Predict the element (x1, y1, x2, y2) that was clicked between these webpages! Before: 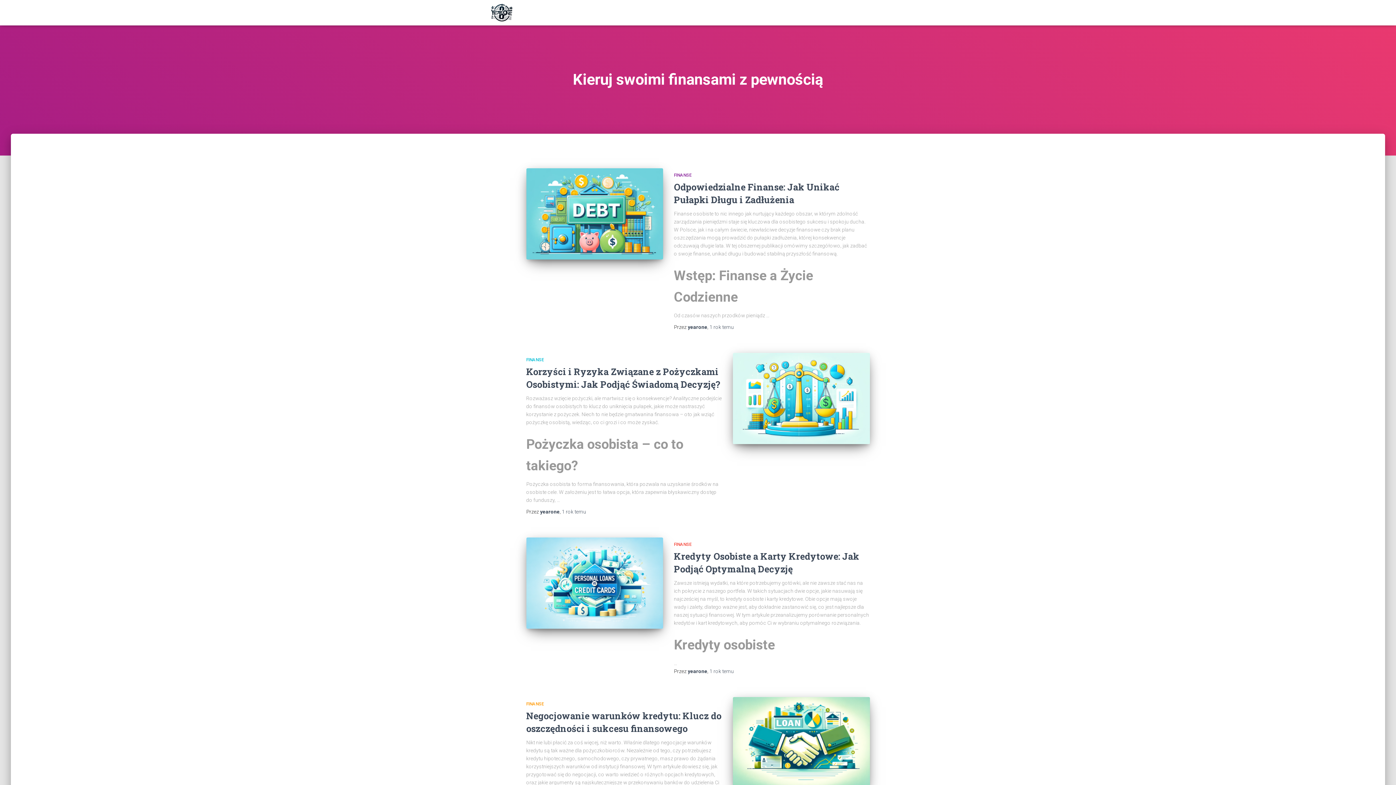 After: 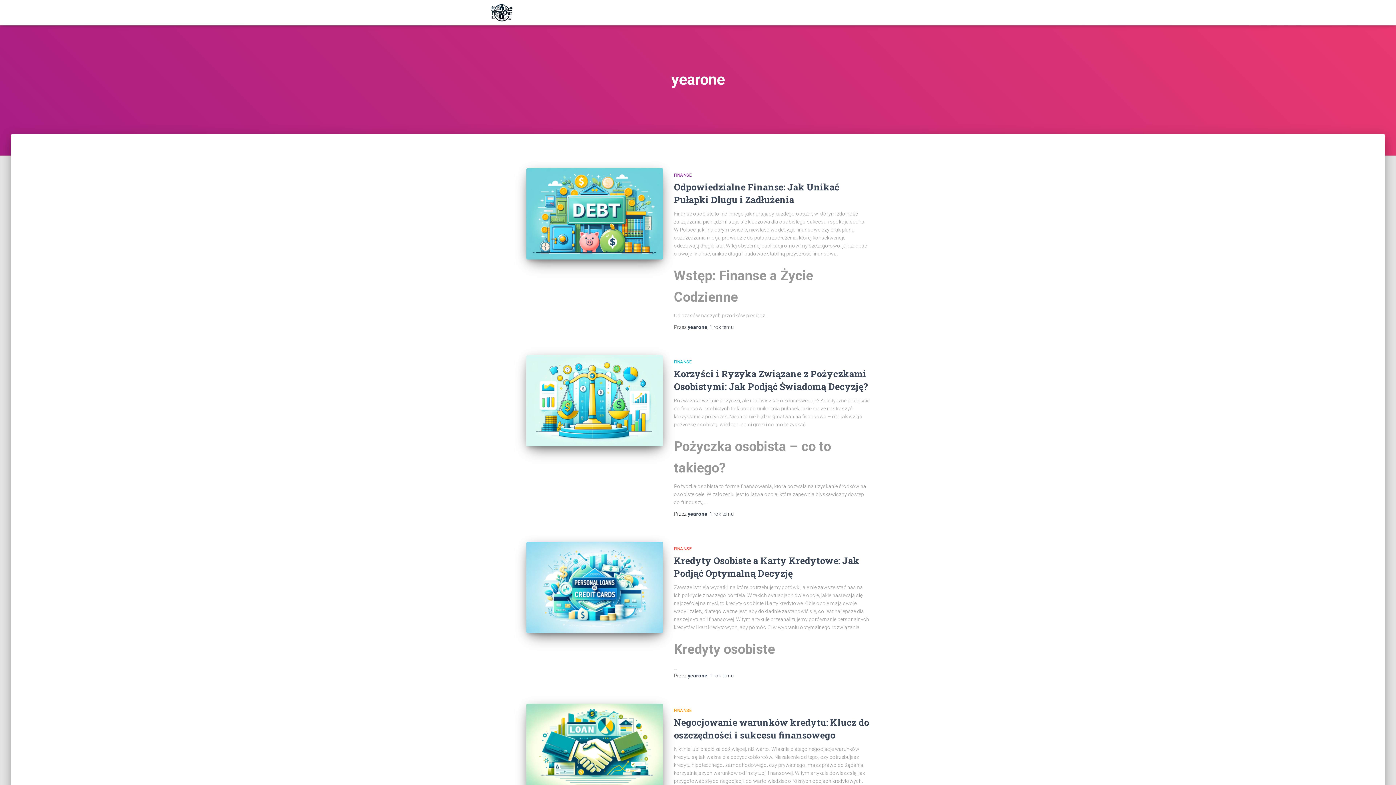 Action: bbox: (687, 668, 707, 674) label: yearone